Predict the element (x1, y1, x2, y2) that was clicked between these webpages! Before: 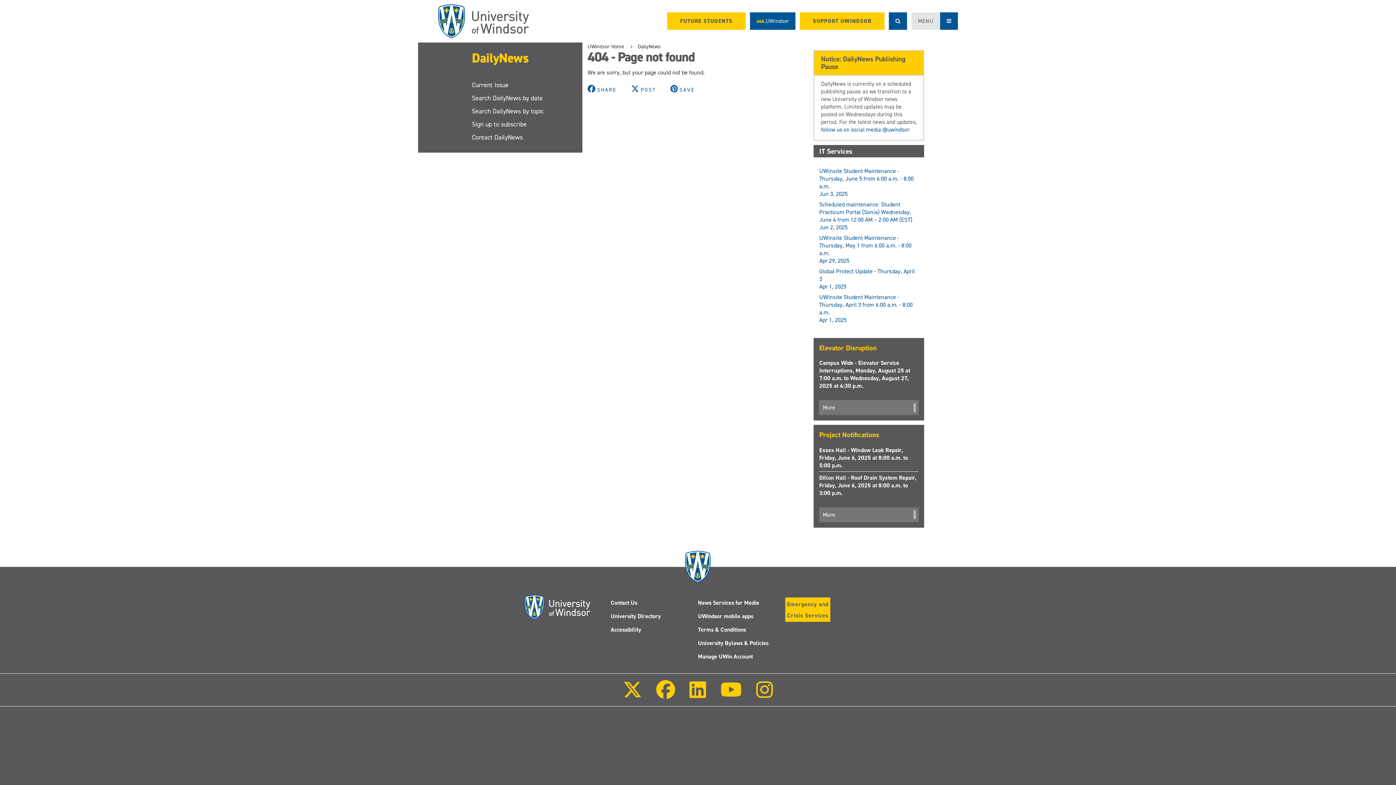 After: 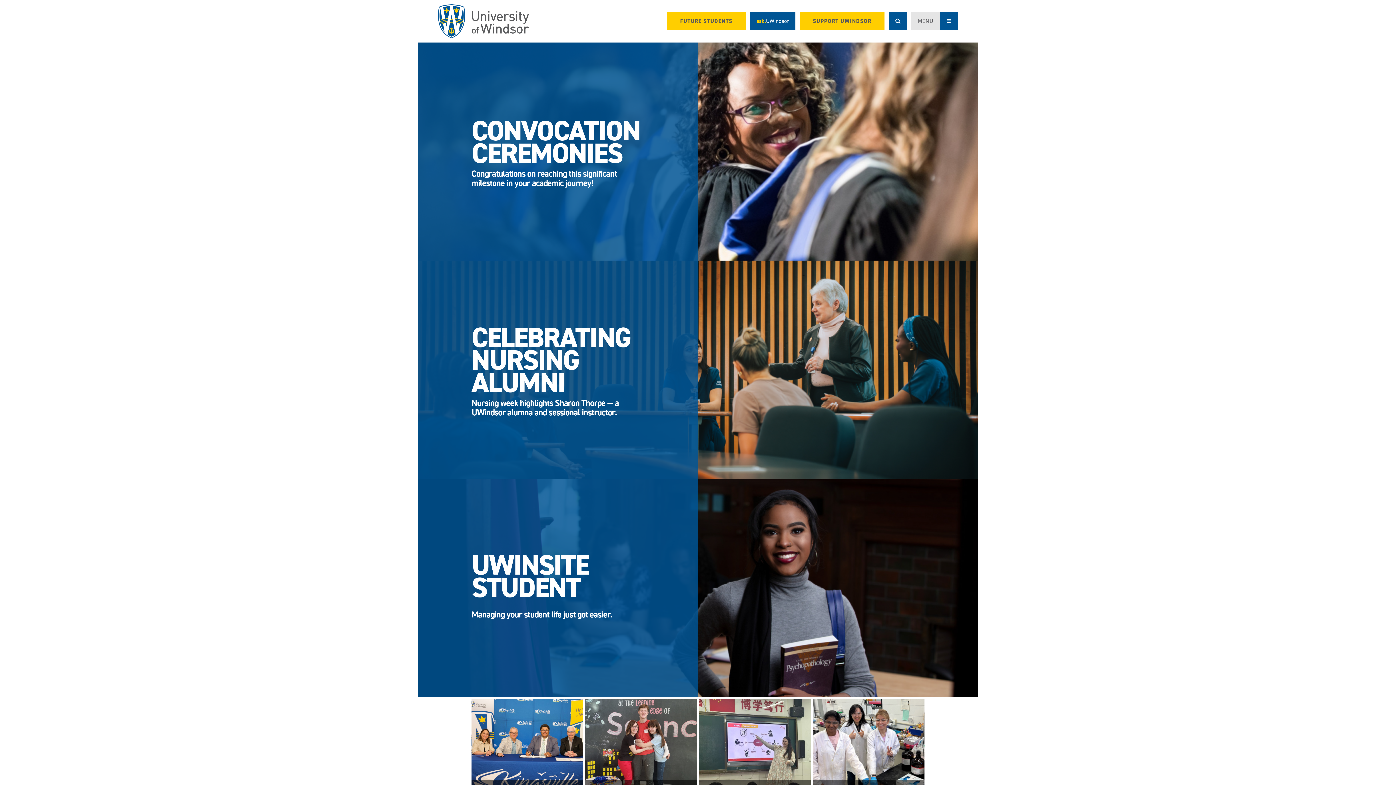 Action: bbox: (438, 4, 529, 38)